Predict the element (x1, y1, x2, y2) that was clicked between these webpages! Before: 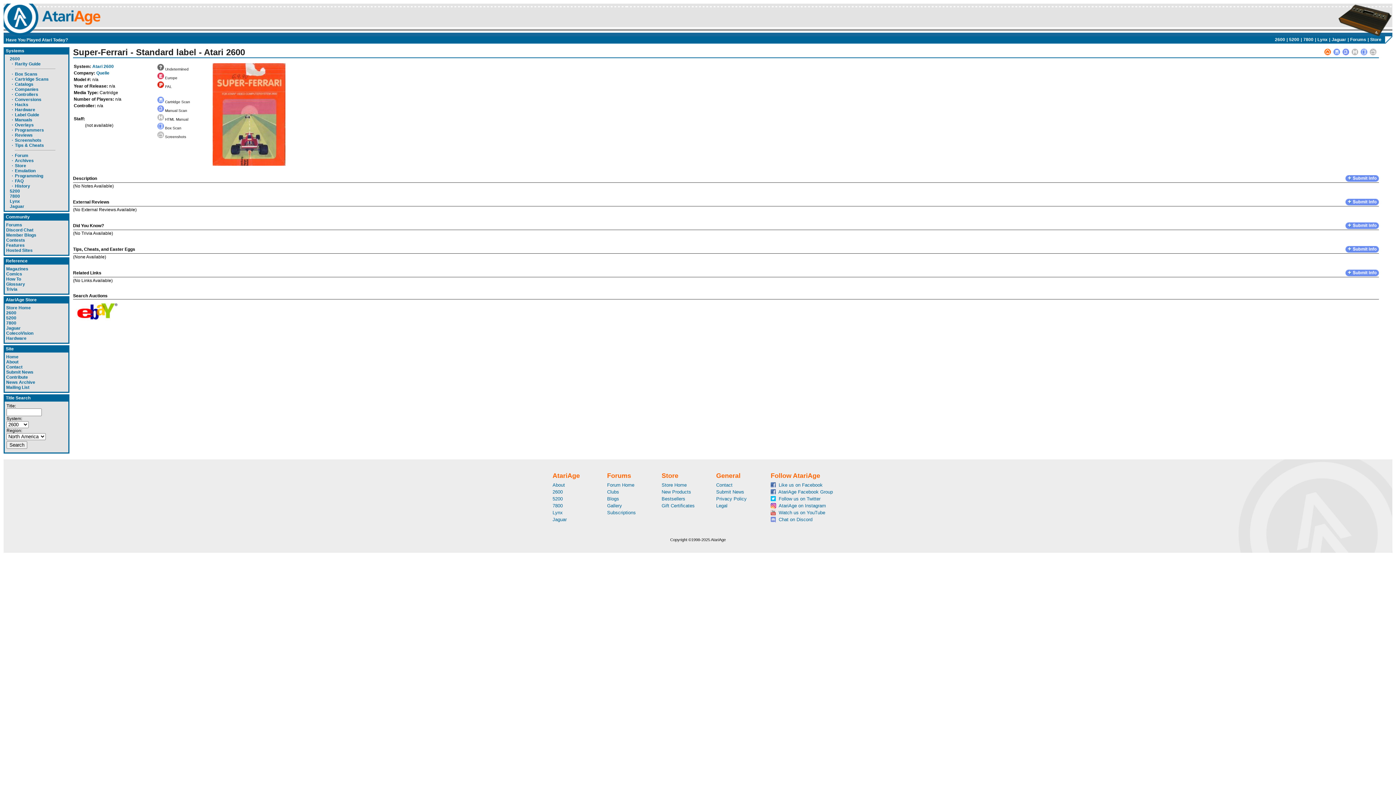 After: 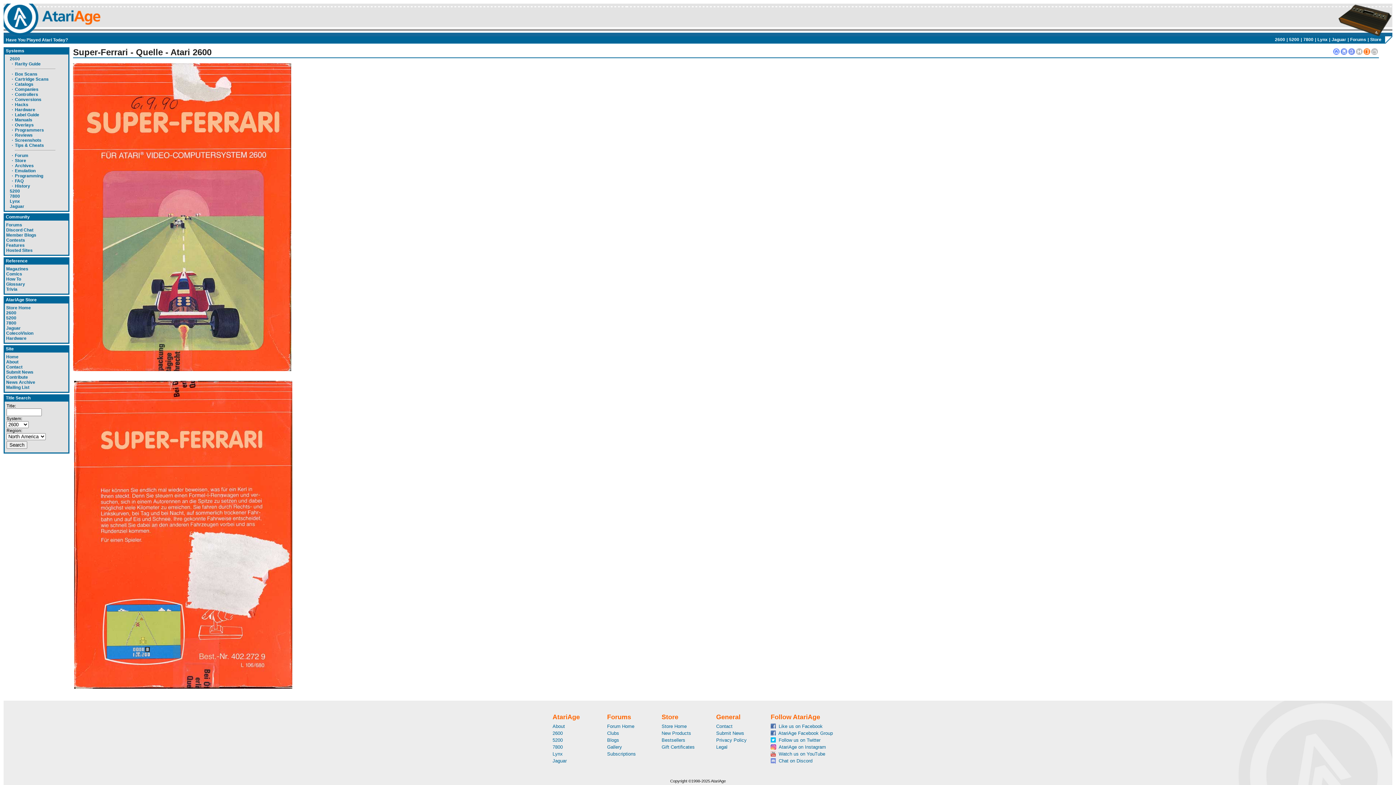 Action: bbox: (1361, 47, 1367, 57)